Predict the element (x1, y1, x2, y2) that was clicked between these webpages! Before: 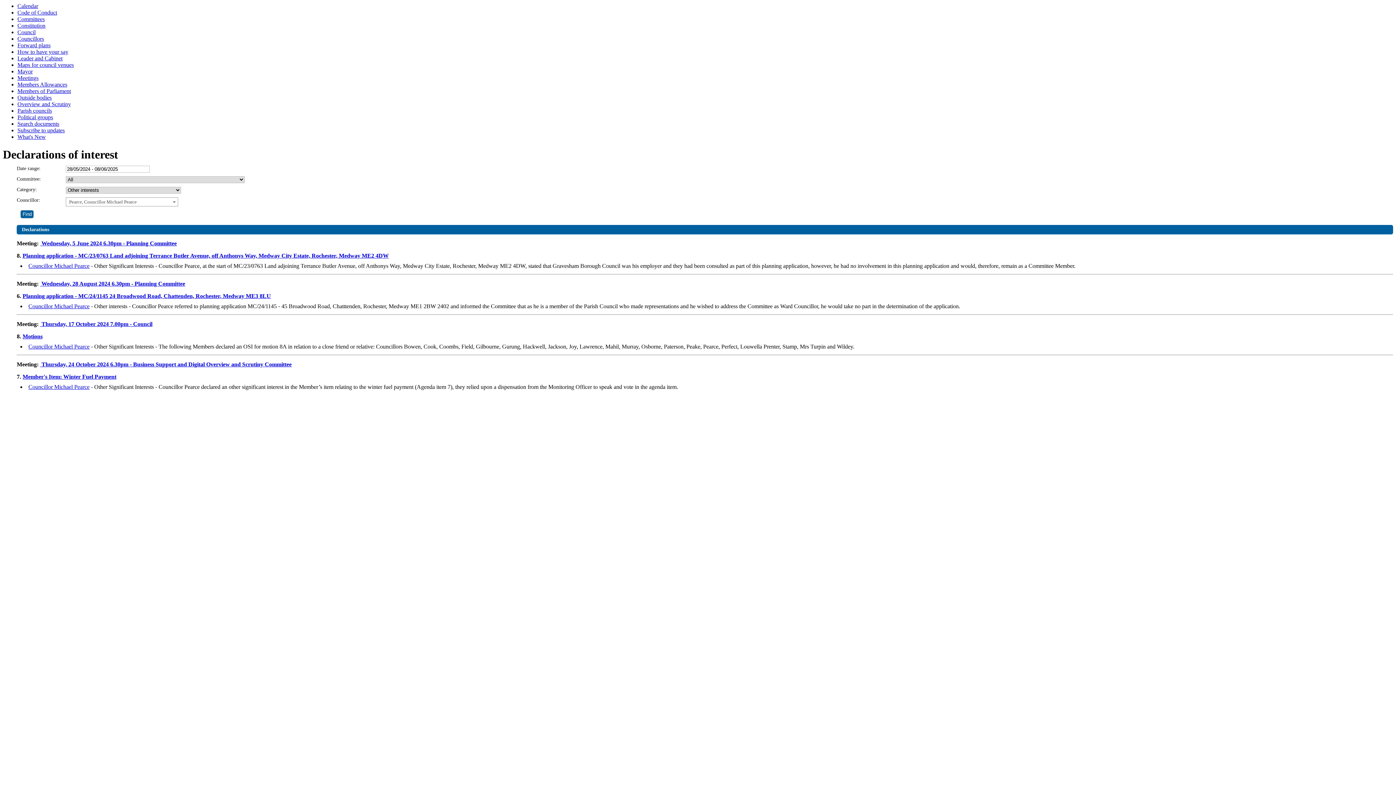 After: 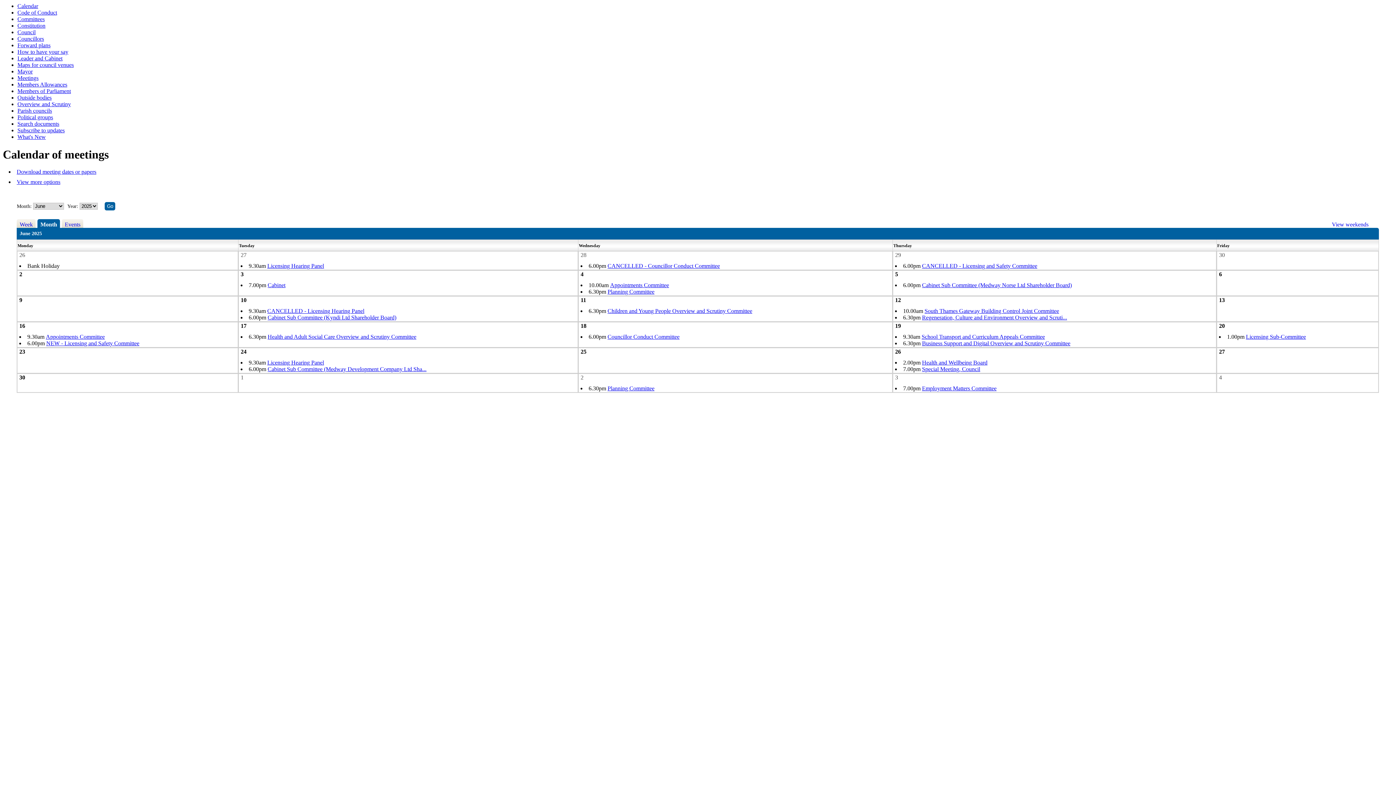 Action: label: Calendar bbox: (17, 2, 38, 9)